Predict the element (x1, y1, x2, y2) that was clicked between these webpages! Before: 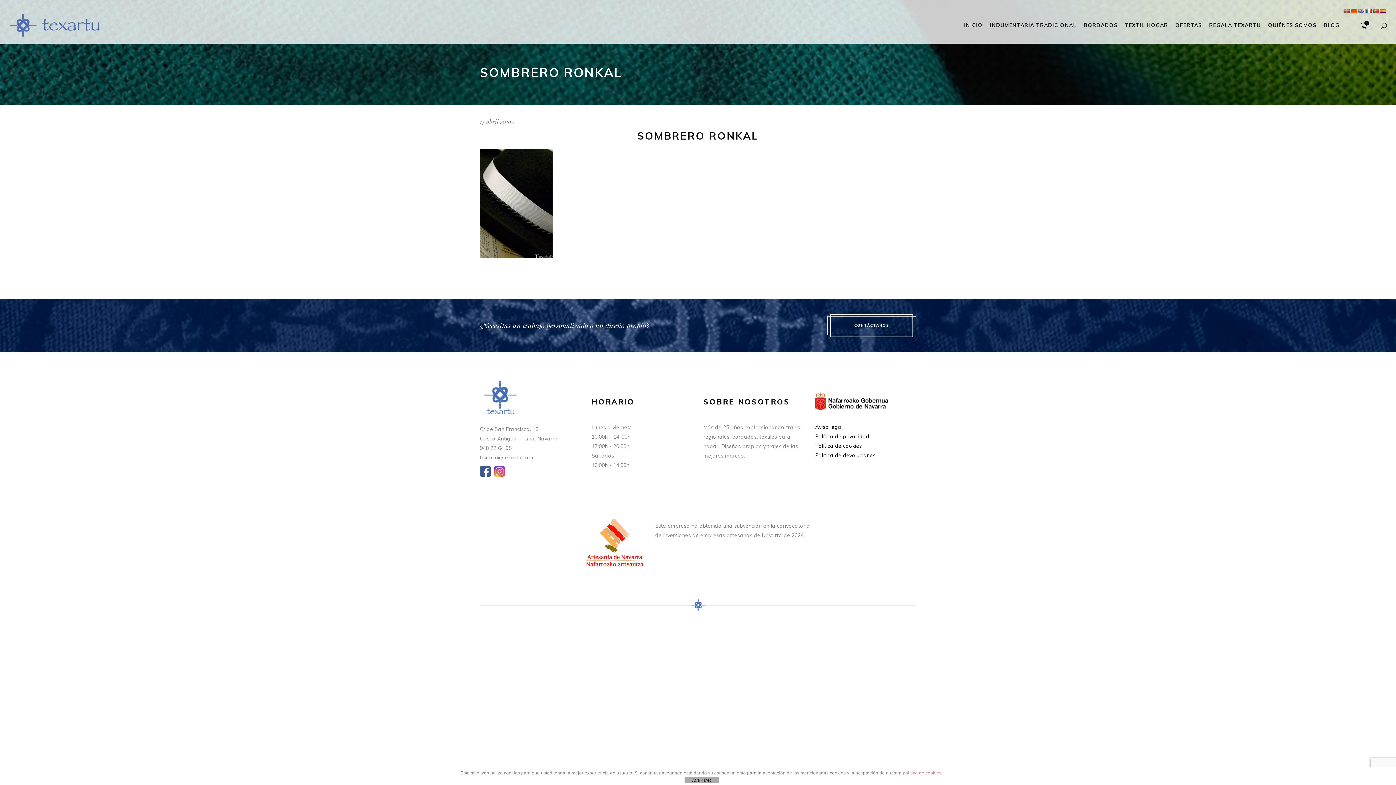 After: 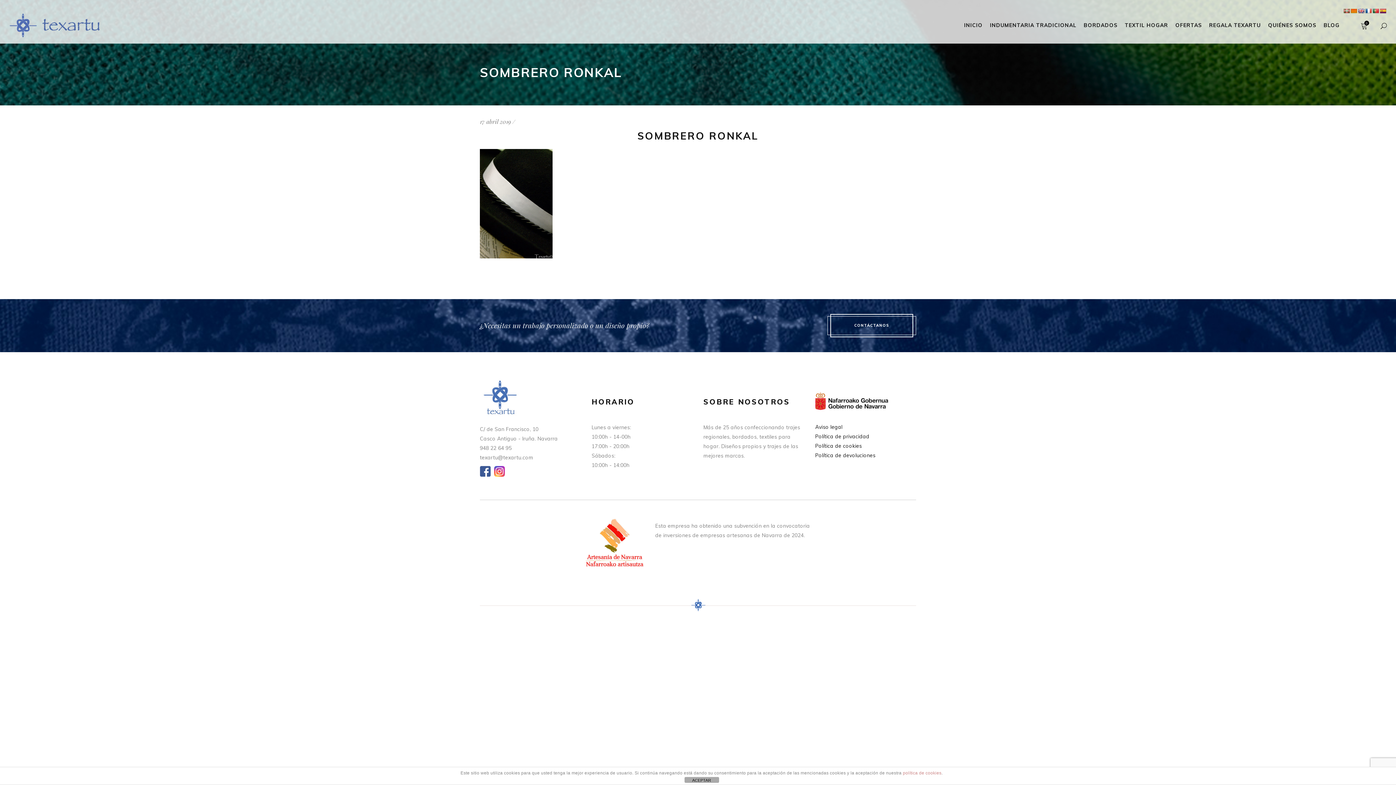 Action: bbox: (1350, 8, 1357, 13)